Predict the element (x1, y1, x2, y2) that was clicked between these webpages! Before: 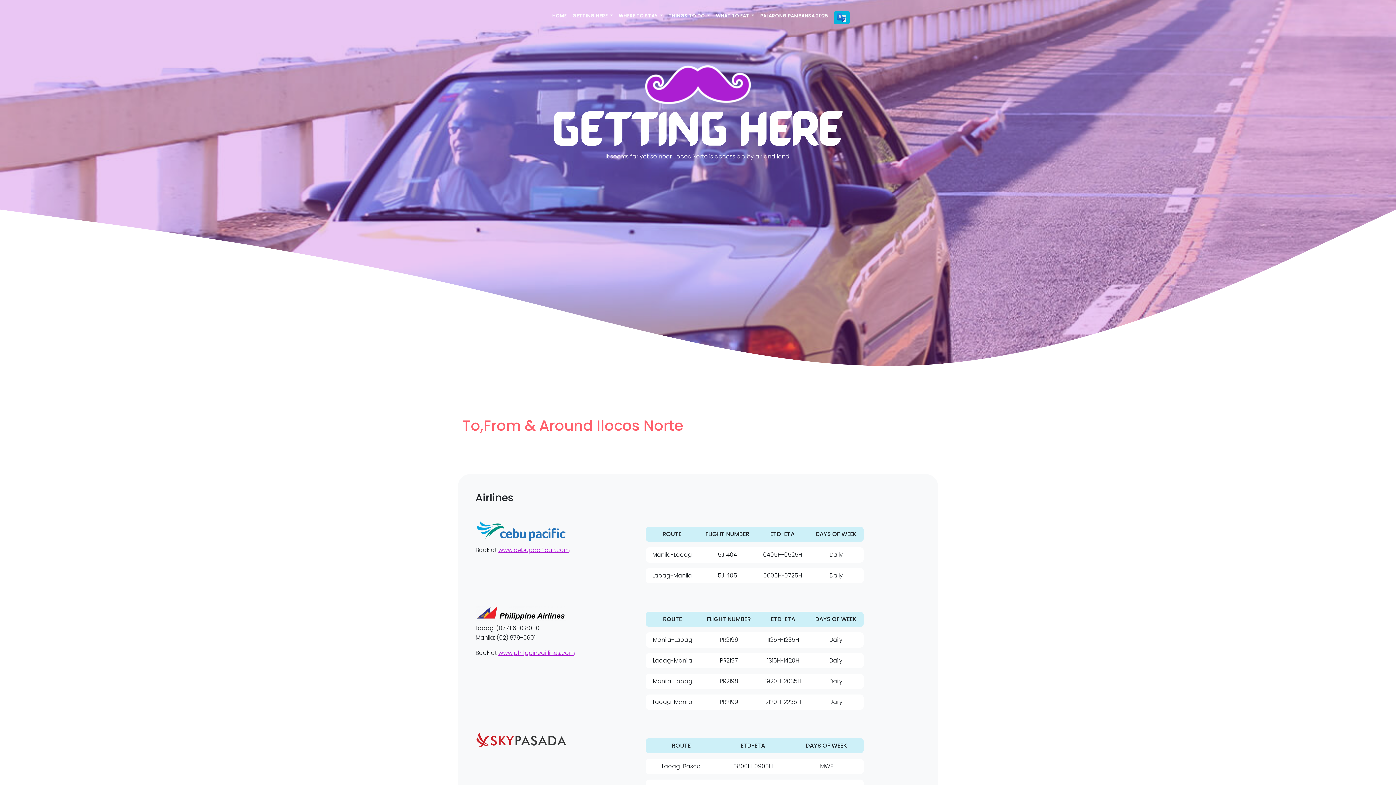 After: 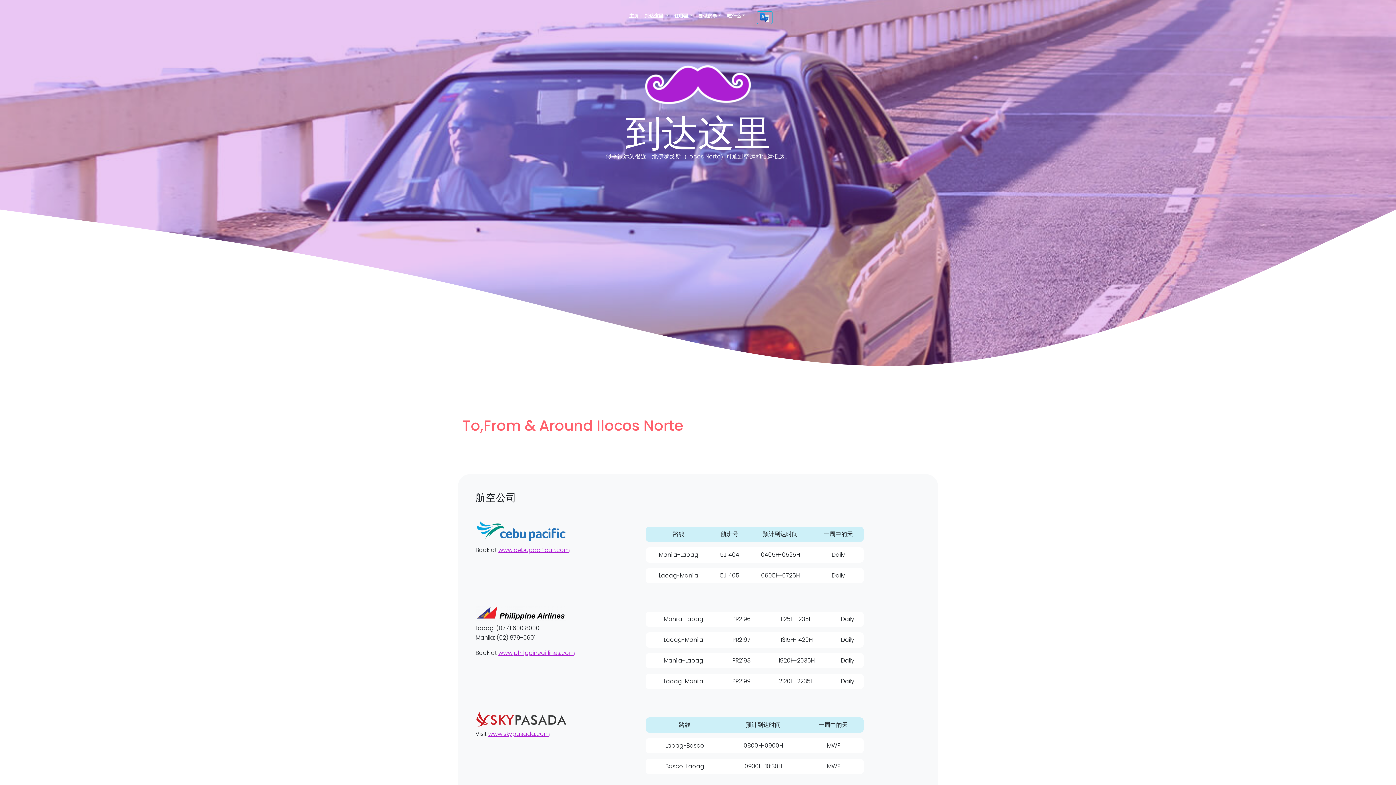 Action: bbox: (831, 9, 852, 25)